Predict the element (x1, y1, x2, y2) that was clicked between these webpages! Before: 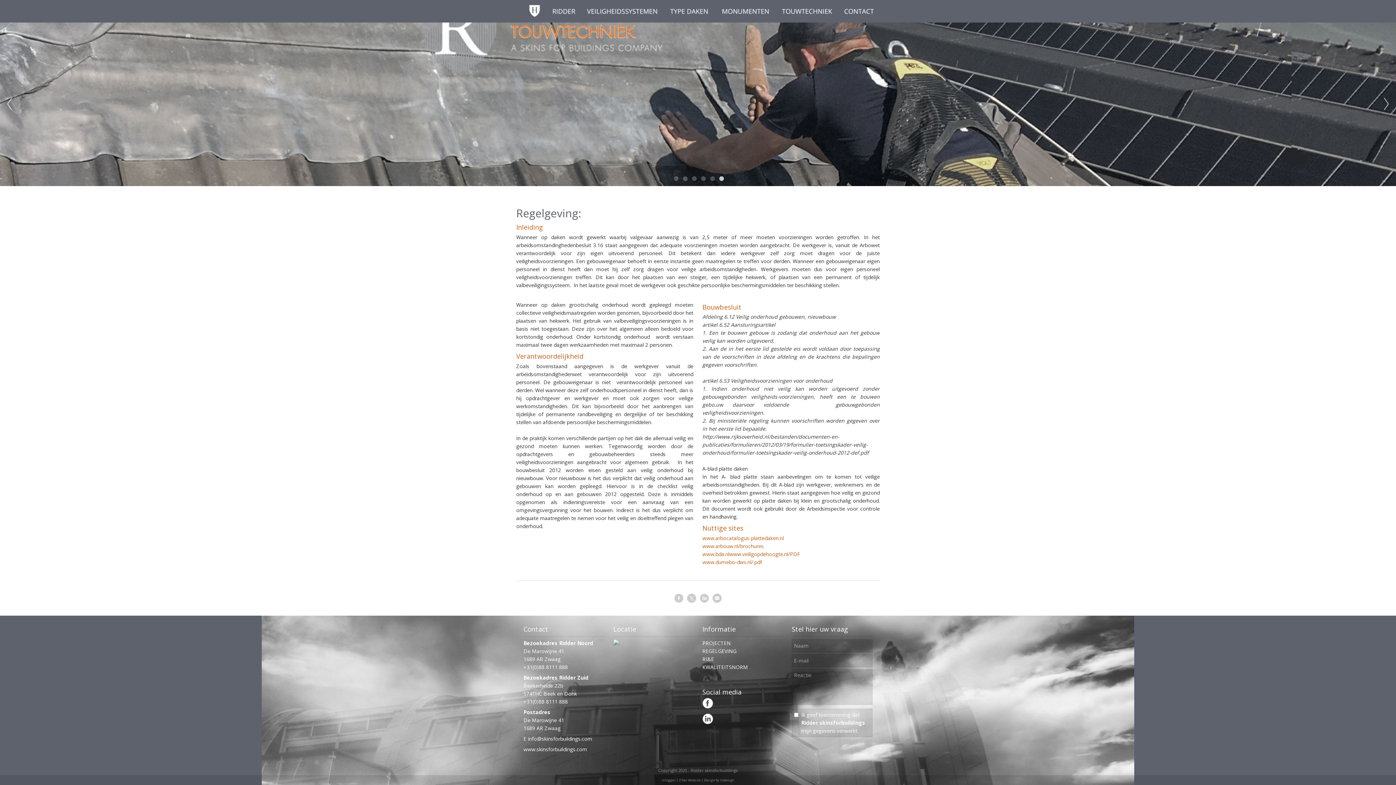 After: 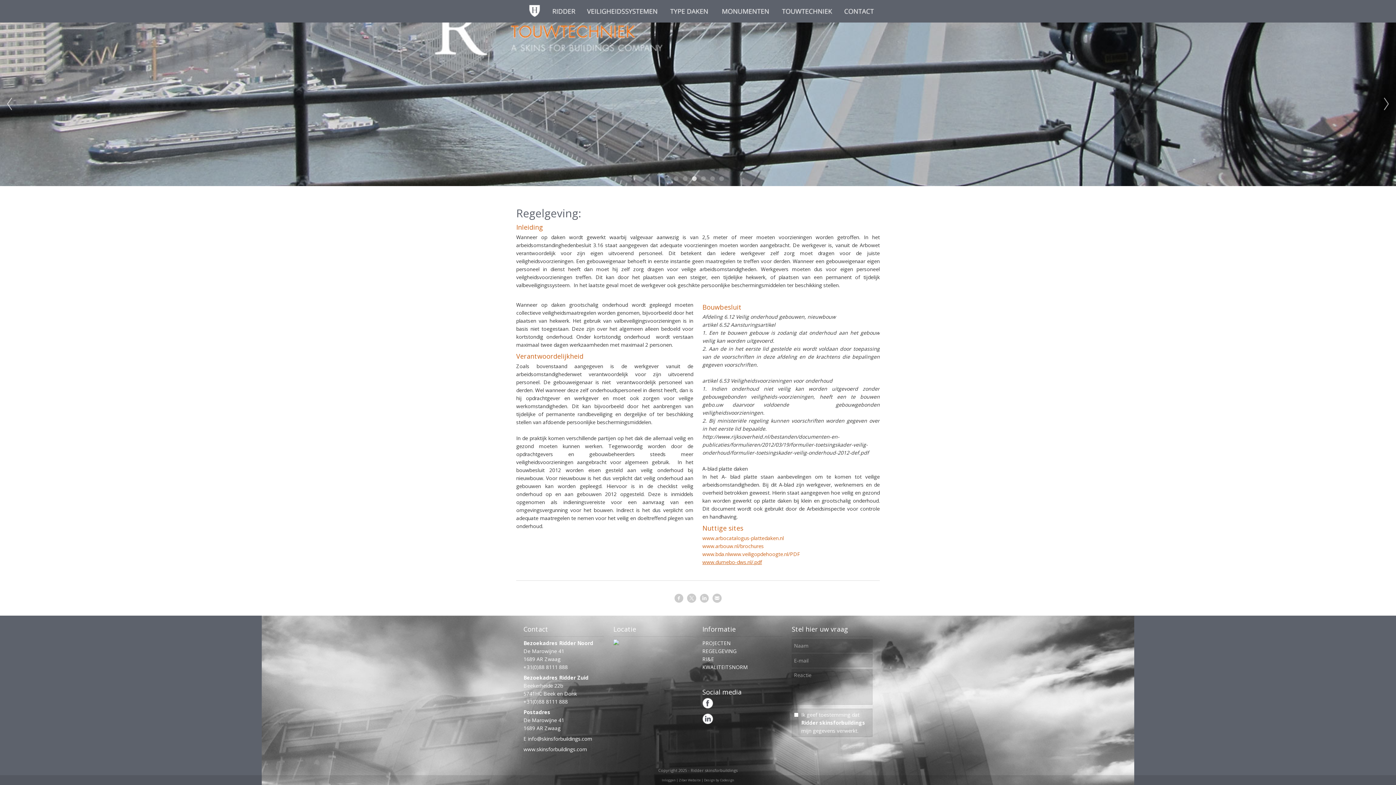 Action: label: www.dumebo-dws.nl/.pdf bbox: (702, 558, 762, 565)